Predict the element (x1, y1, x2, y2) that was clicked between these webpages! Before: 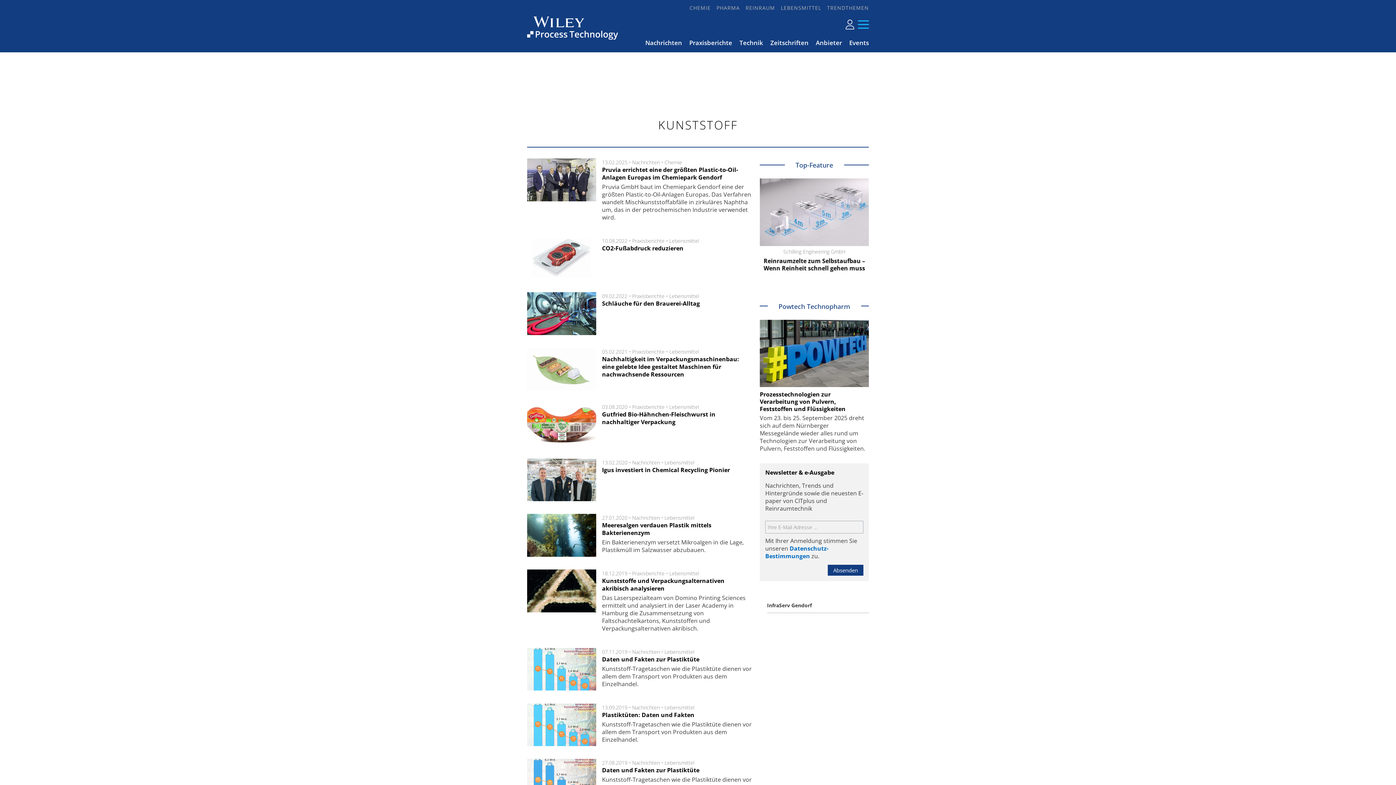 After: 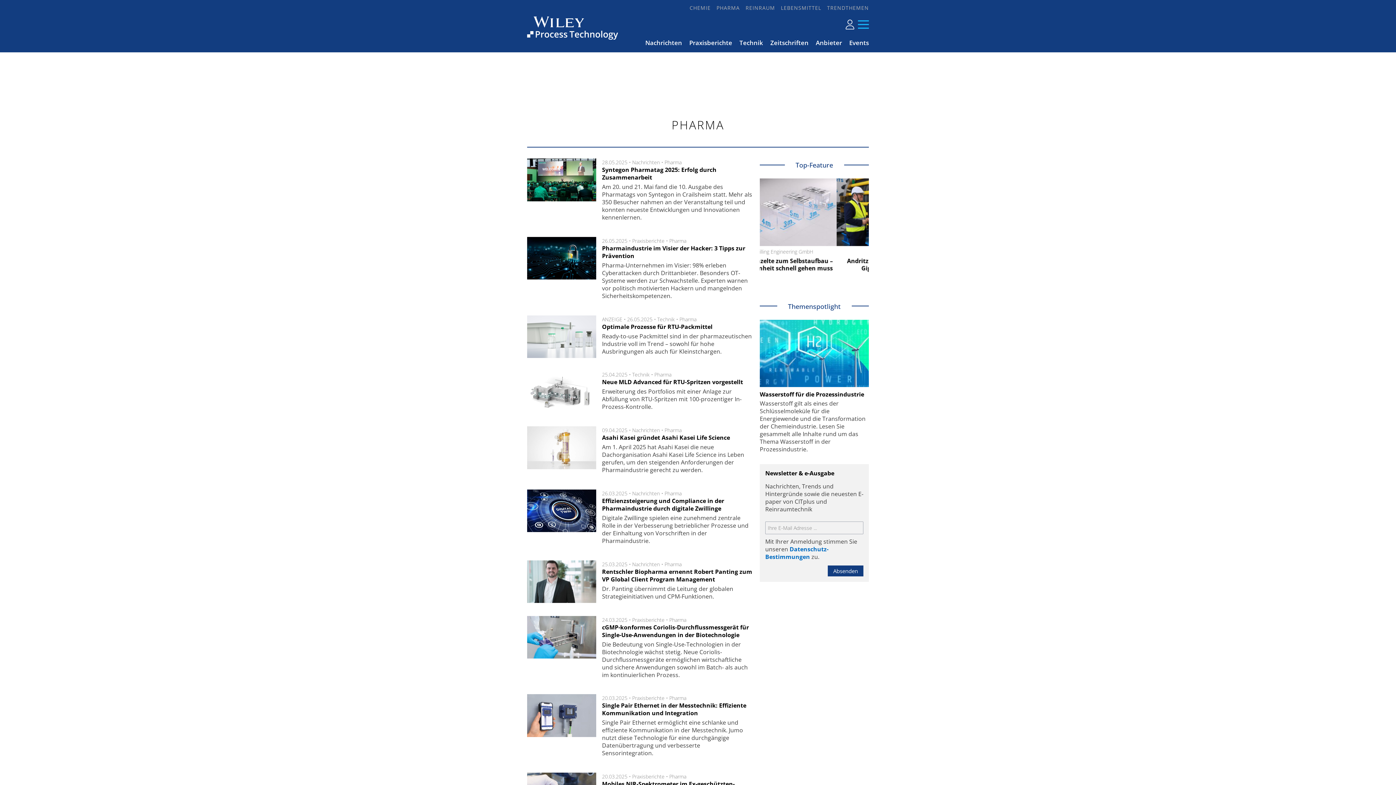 Action: bbox: (710, 2, 740, 12) label: PHARMA